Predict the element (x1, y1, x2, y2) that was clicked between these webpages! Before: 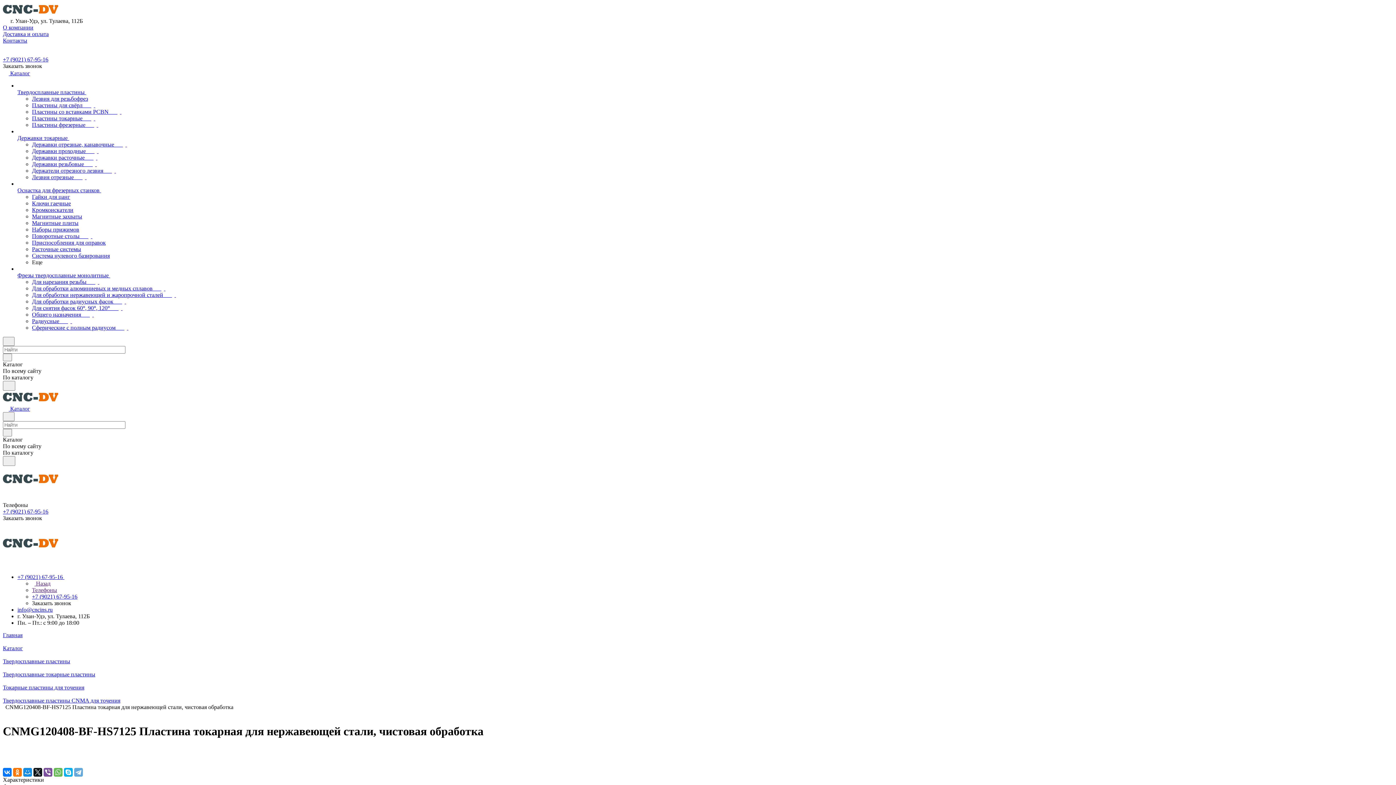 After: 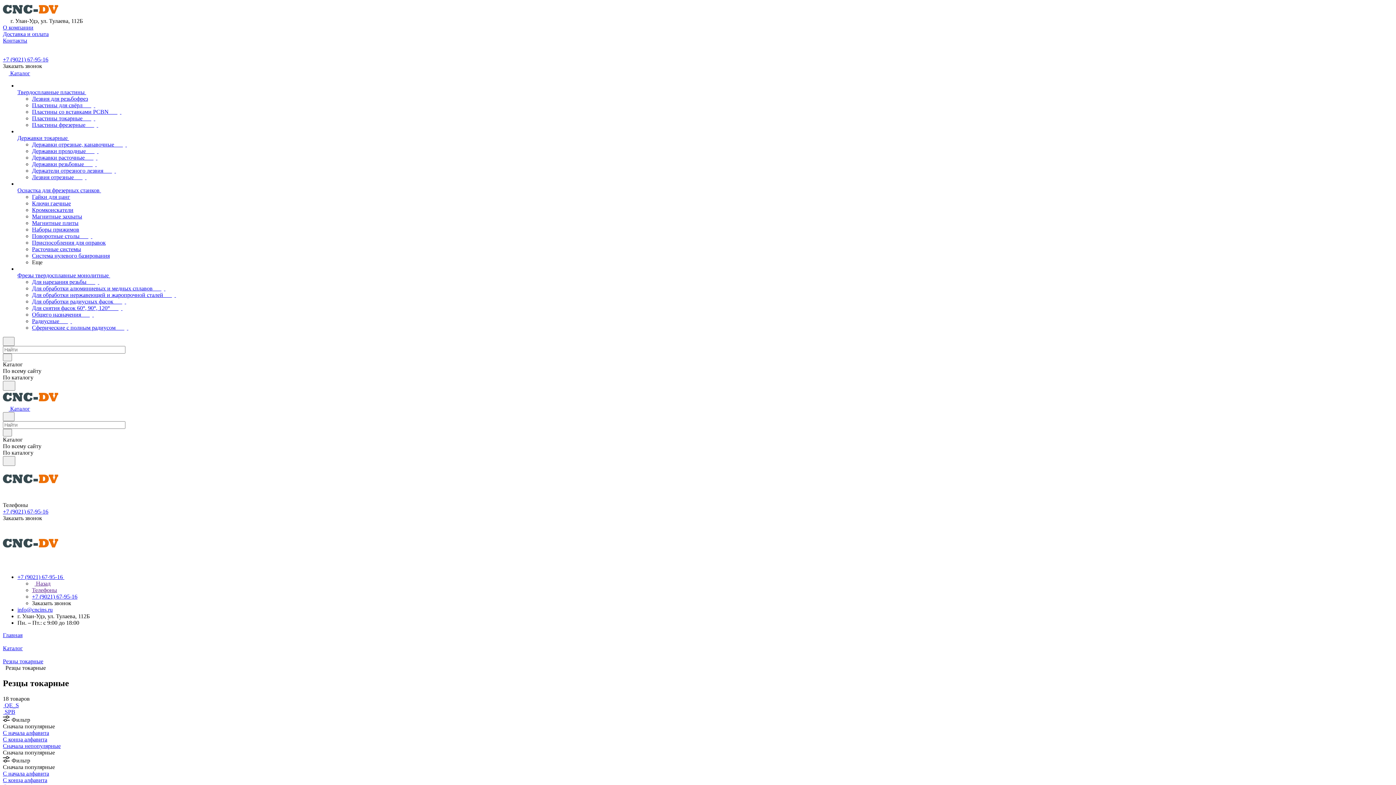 Action: bbox: (32, 174, 89, 180) label: Лезвия отрезные       